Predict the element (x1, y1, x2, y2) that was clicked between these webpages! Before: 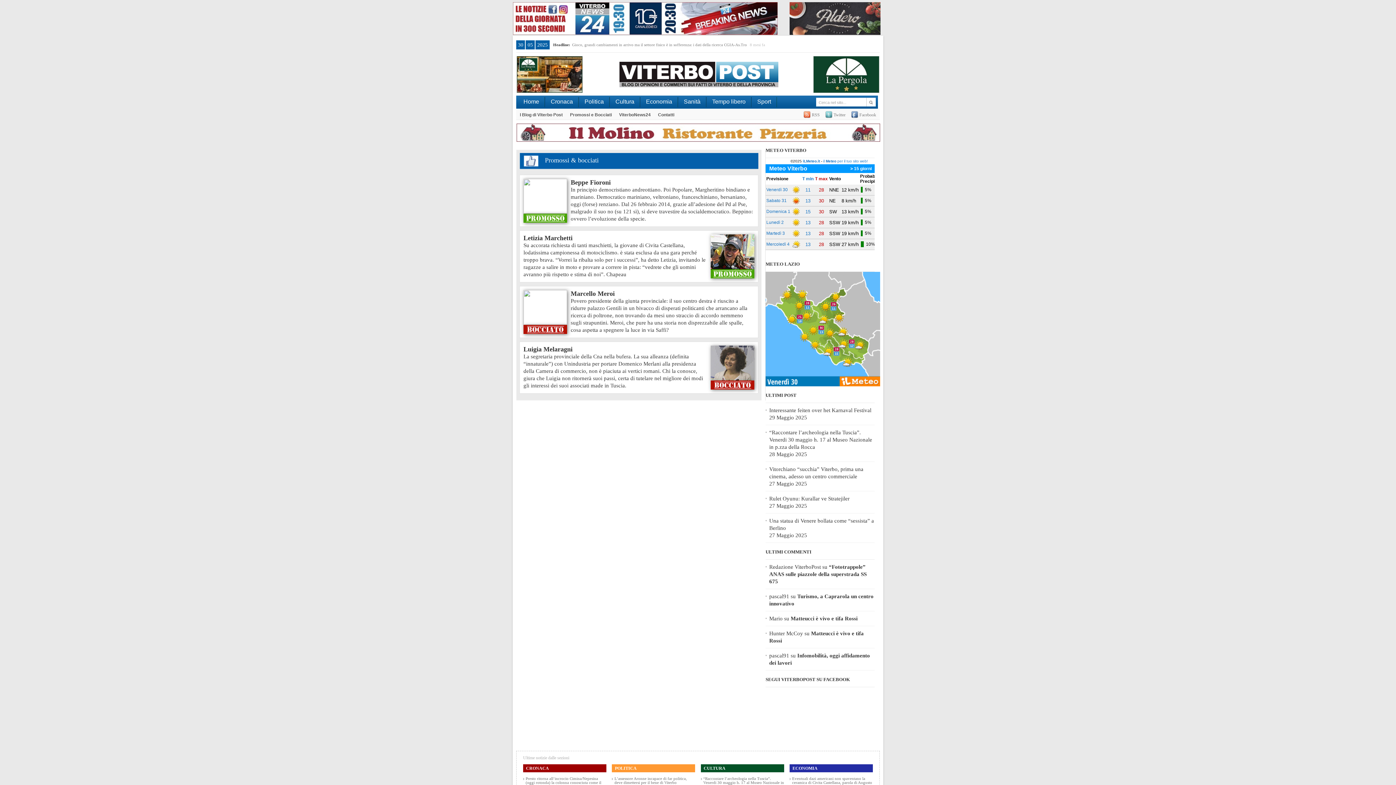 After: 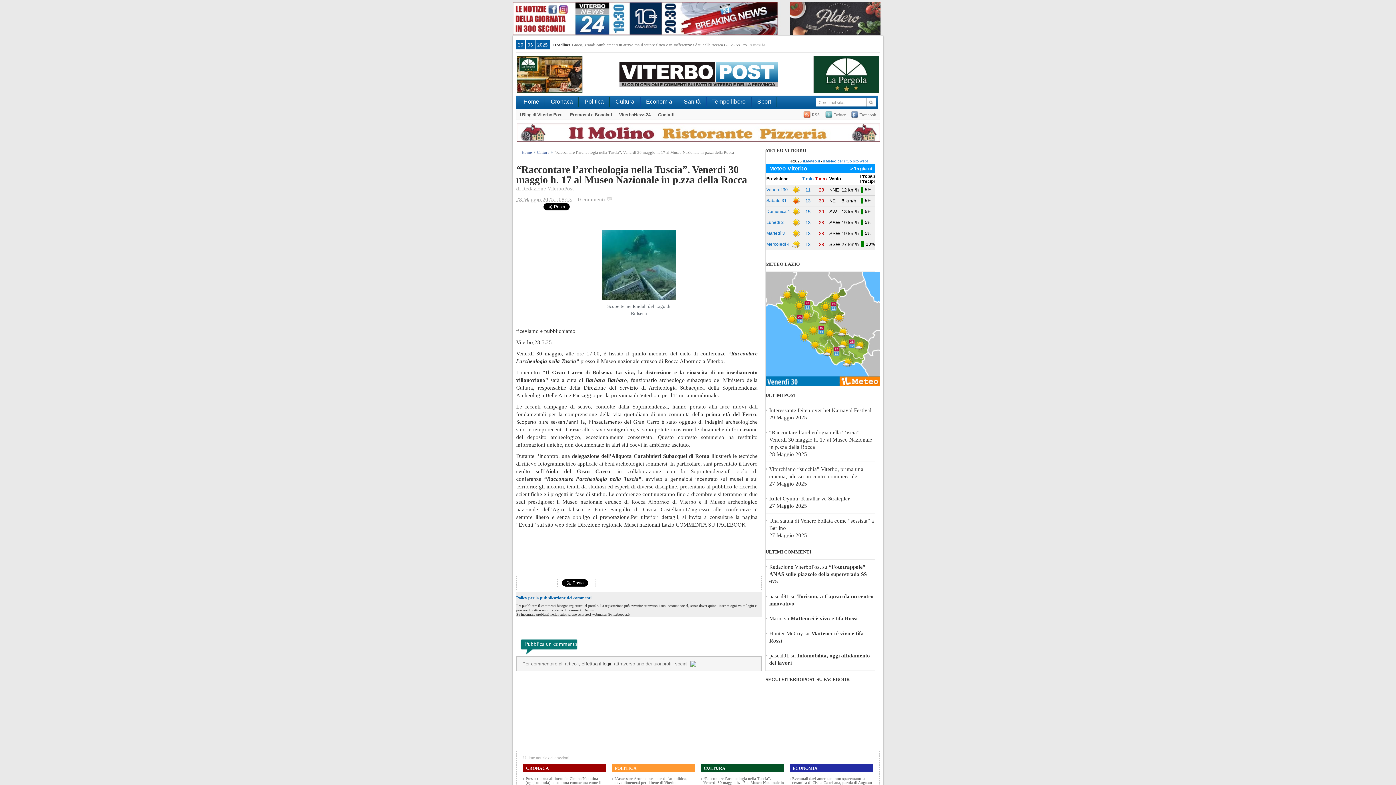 Action: label: “Raccontare l’archeologia nella Tuscia”. Venerdi 30 maggio h. 17 al Museo Nazionale in p.zza della Rocca bbox: (769, 429, 874, 450)